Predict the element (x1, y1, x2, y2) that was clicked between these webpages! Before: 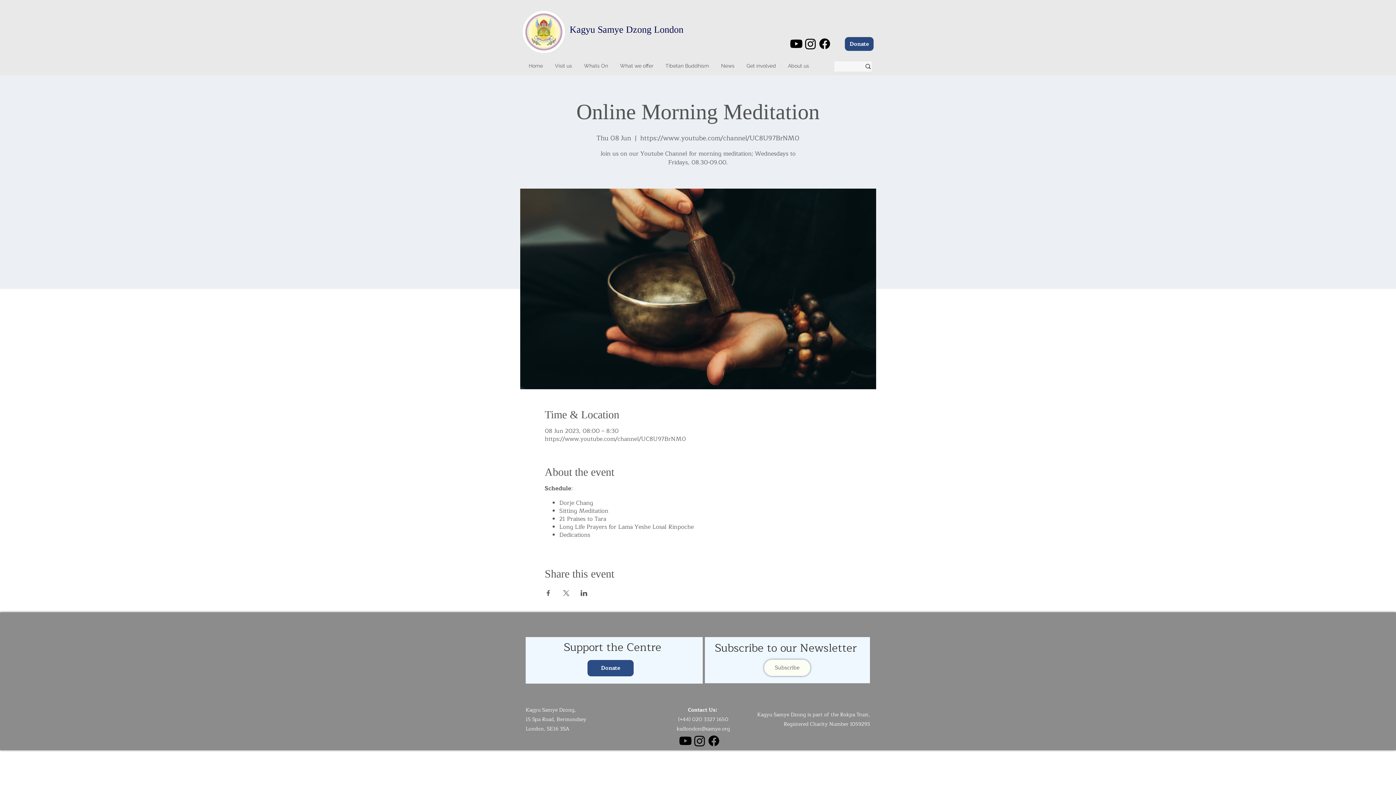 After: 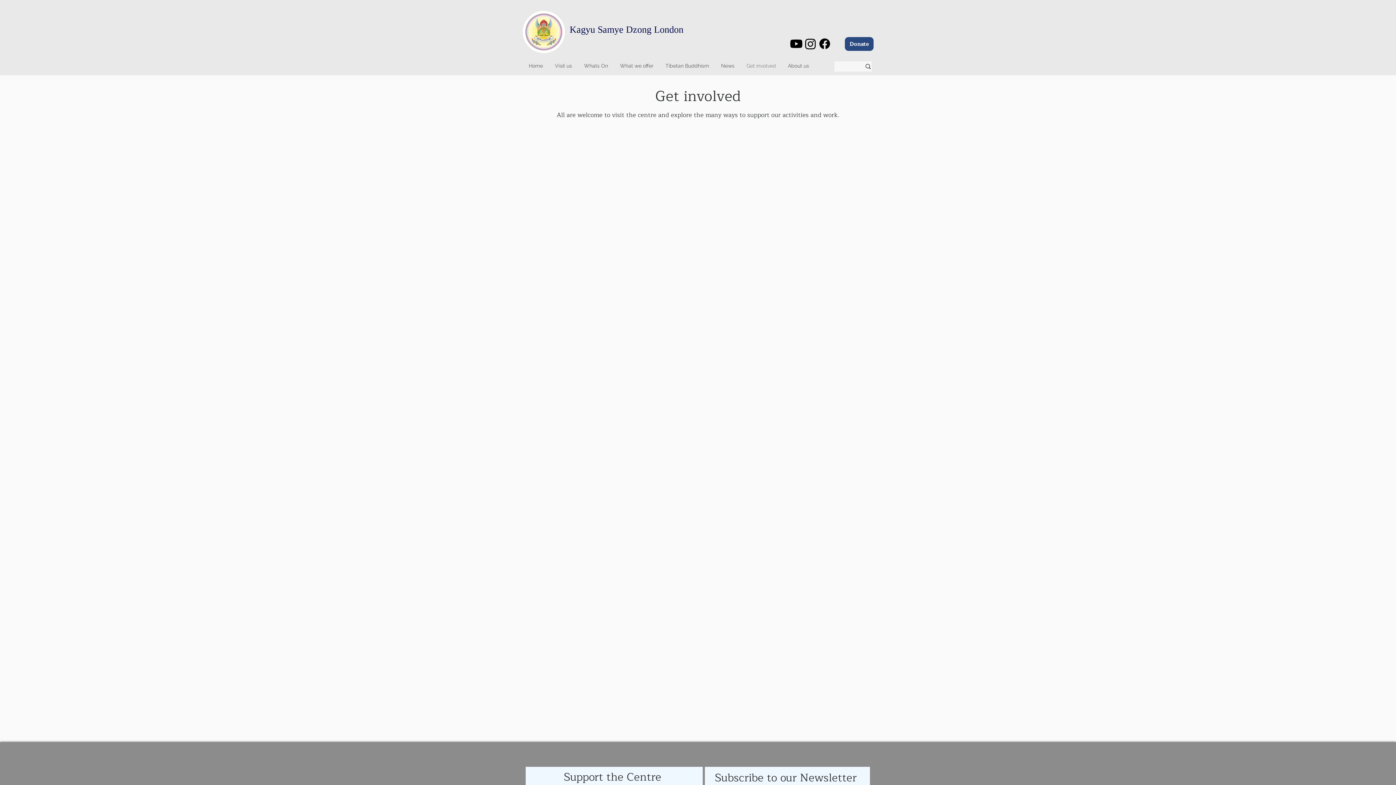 Action: label: Get involved bbox: (740, 56, 782, 75)